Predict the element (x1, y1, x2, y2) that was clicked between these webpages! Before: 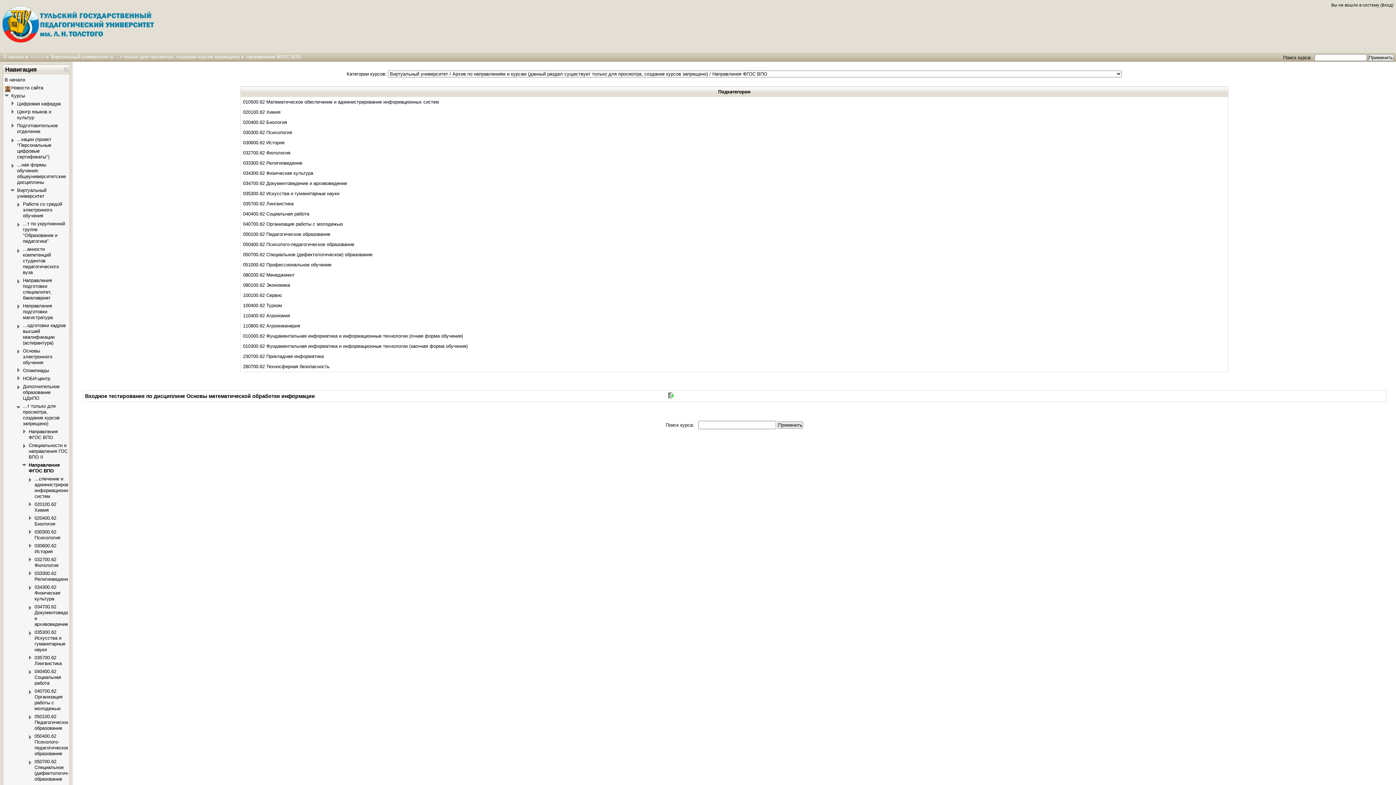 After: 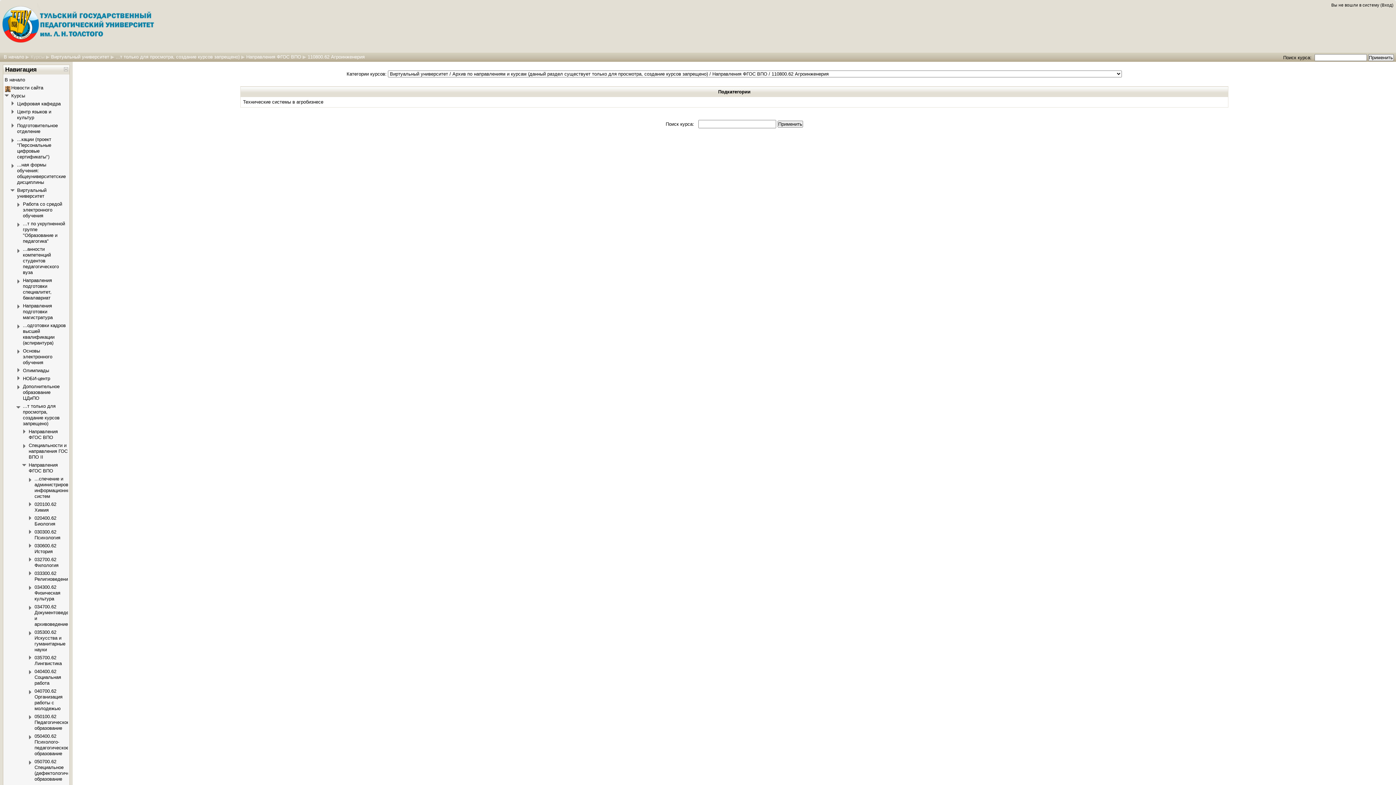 Action: label: 110800.62 Агроинженерия bbox: (243, 323, 300, 328)